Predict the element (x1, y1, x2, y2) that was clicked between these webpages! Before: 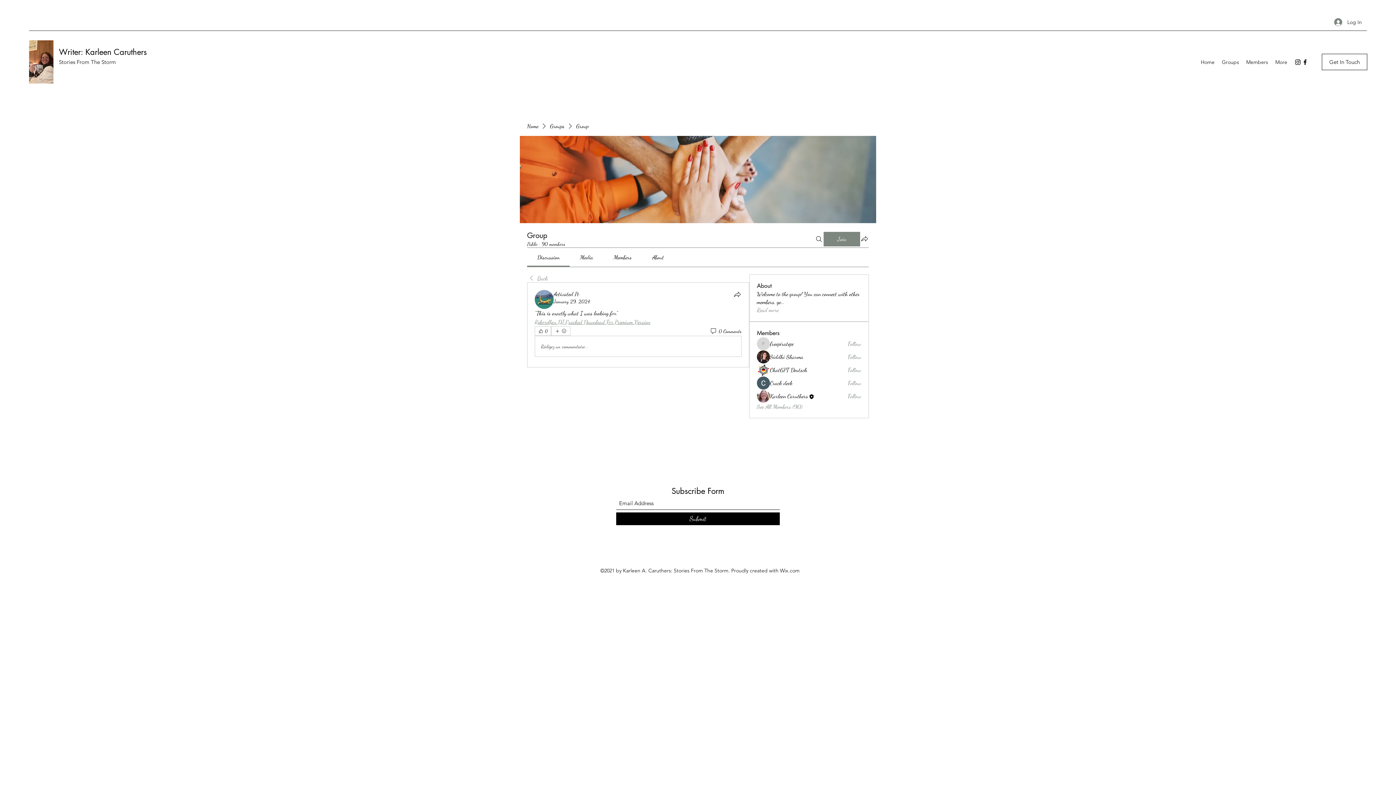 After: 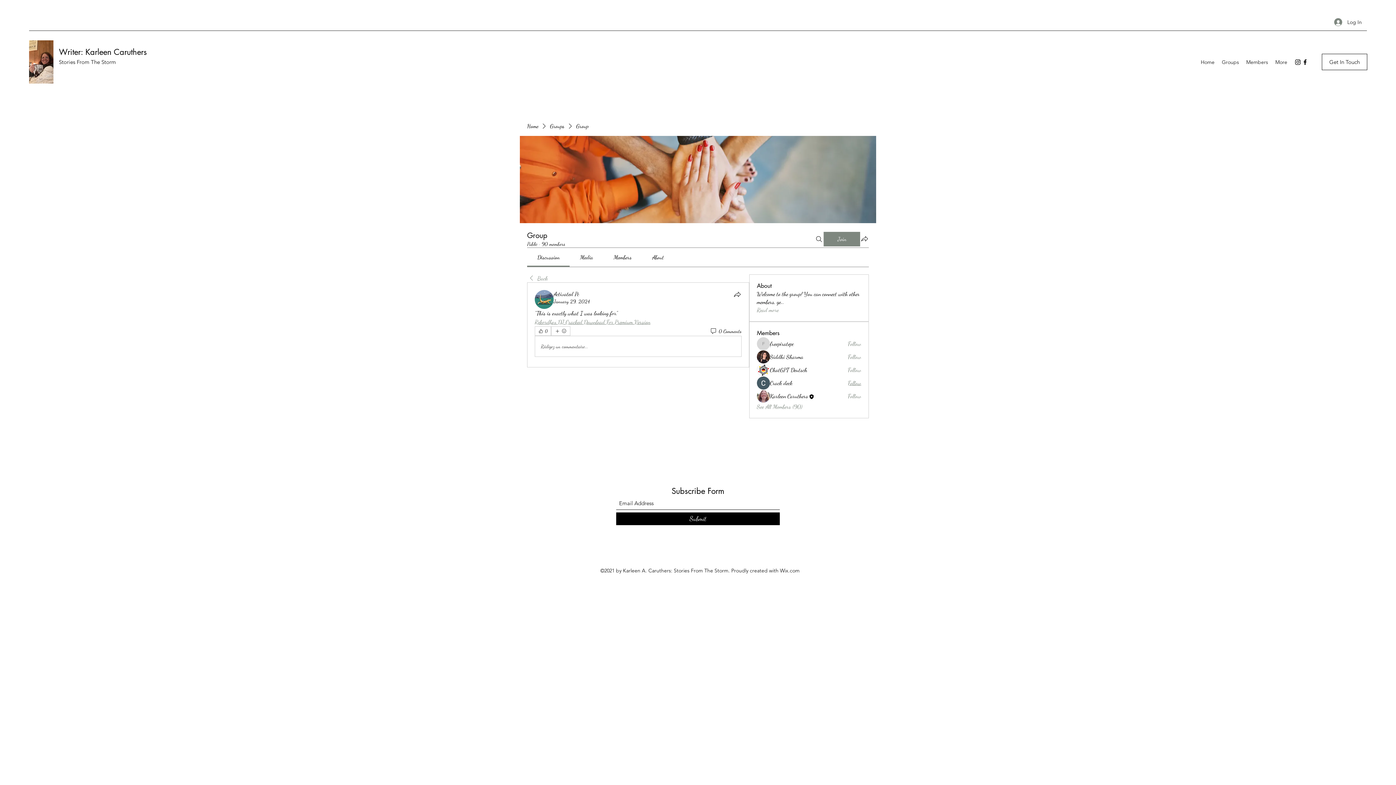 Action: bbox: (847, 379, 861, 387) label: Follow